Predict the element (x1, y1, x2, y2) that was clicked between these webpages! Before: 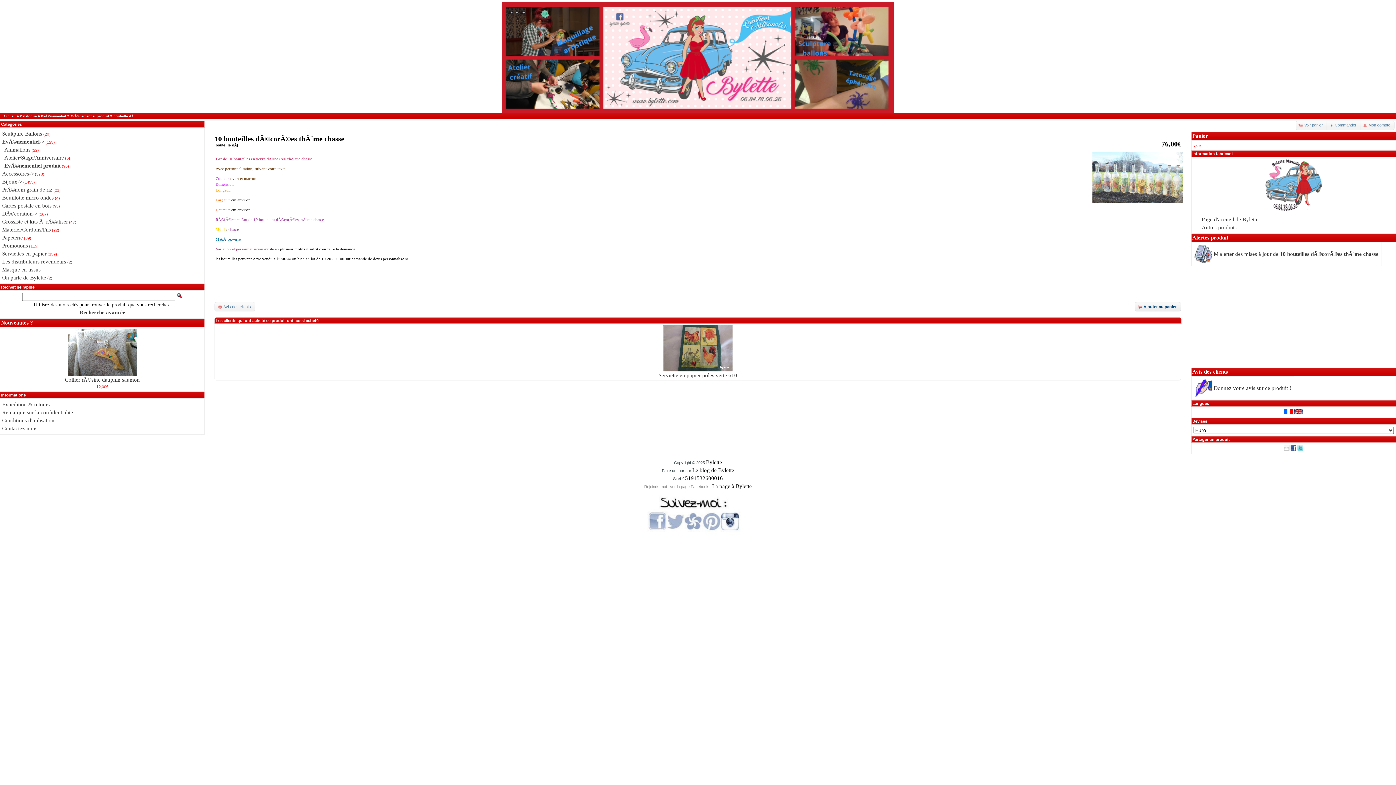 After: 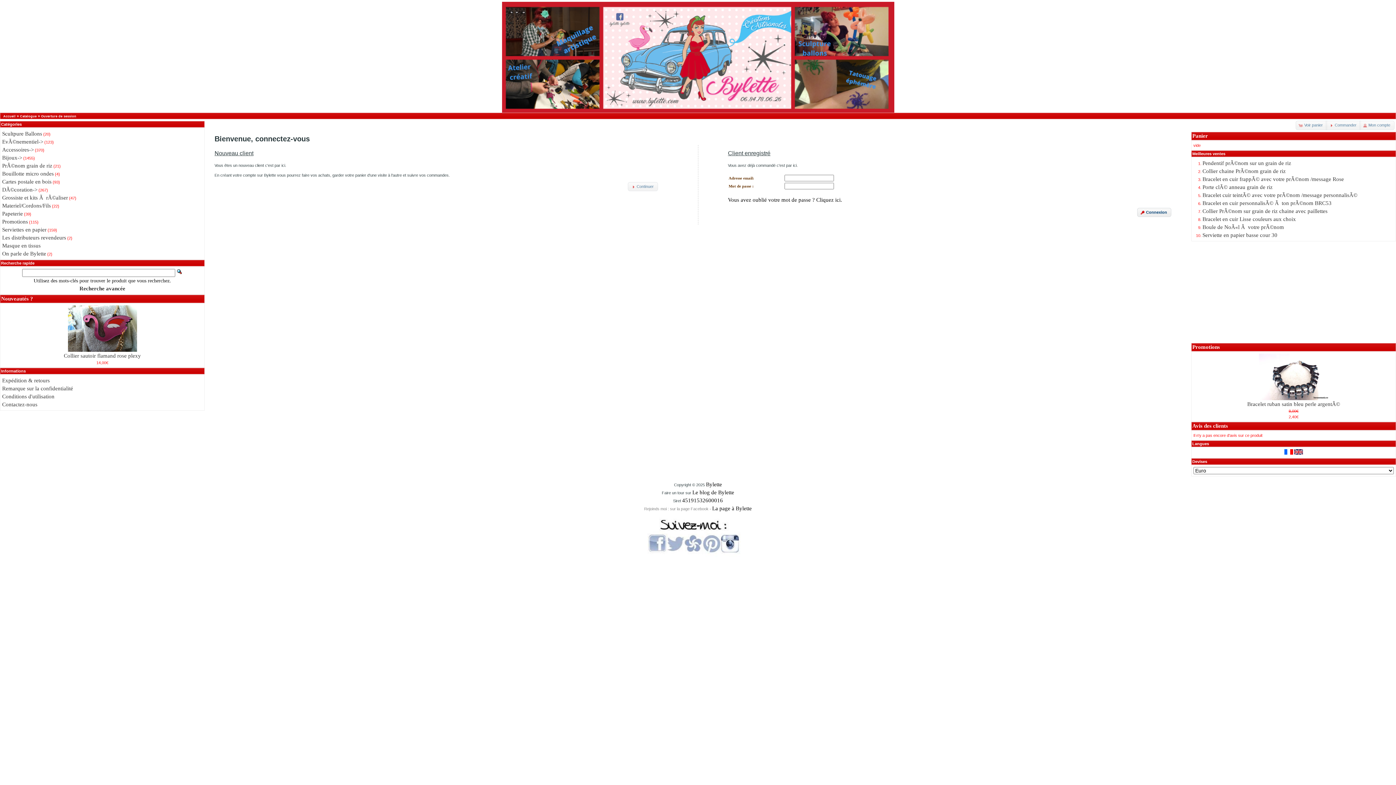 Action: bbox: (1214, 385, 1291, 391) label: Donnez votre avis sur ce produit !